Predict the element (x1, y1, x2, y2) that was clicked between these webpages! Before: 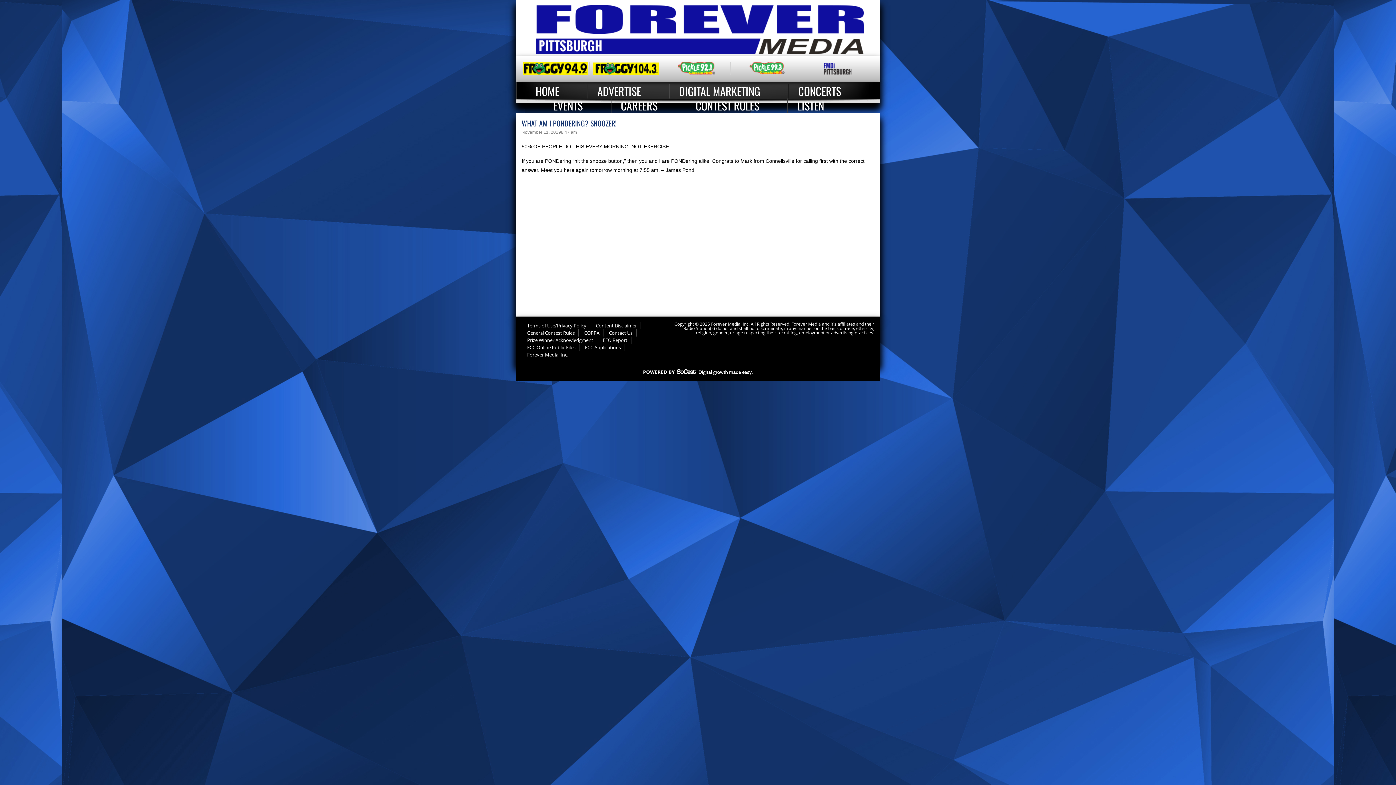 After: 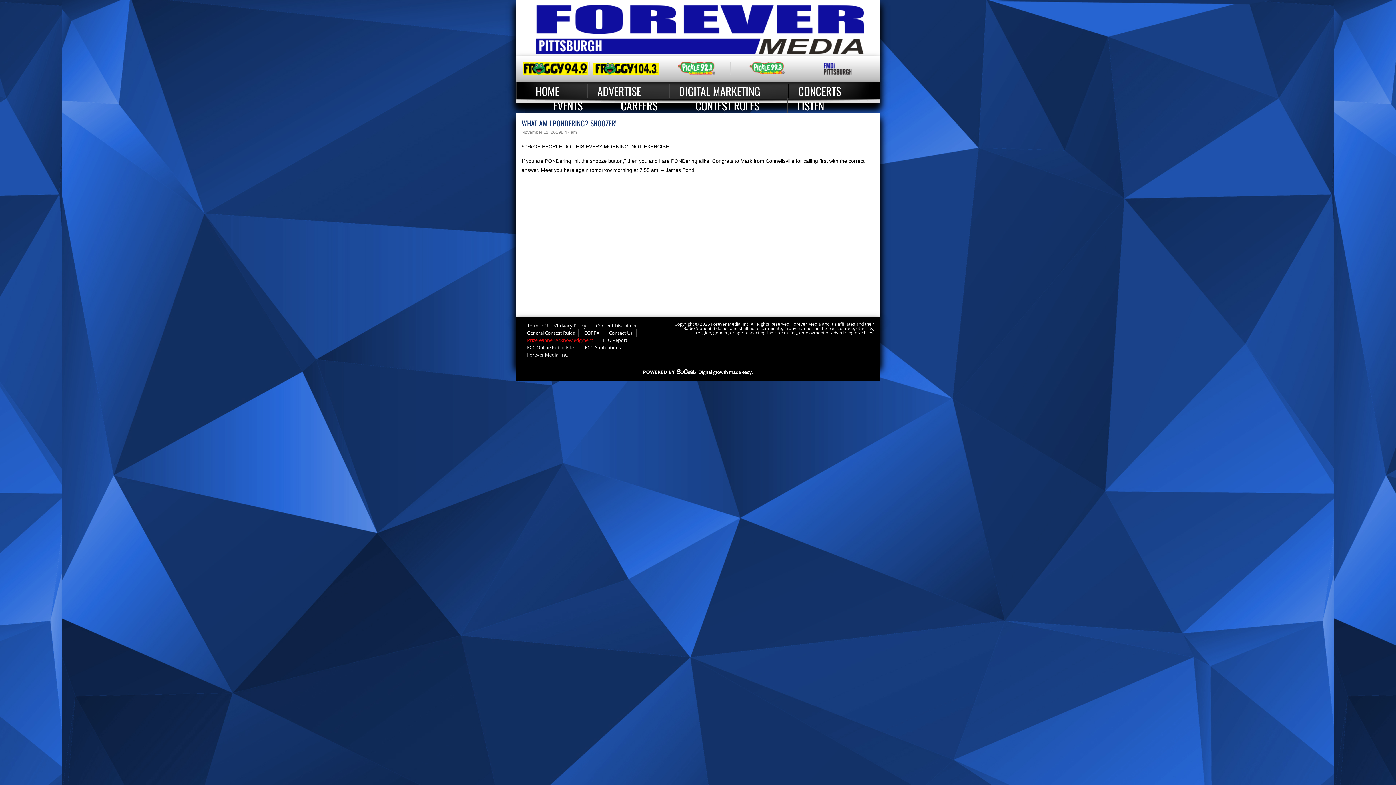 Action: bbox: (521, 336, 597, 344) label: Prize Winner Acknowledgment